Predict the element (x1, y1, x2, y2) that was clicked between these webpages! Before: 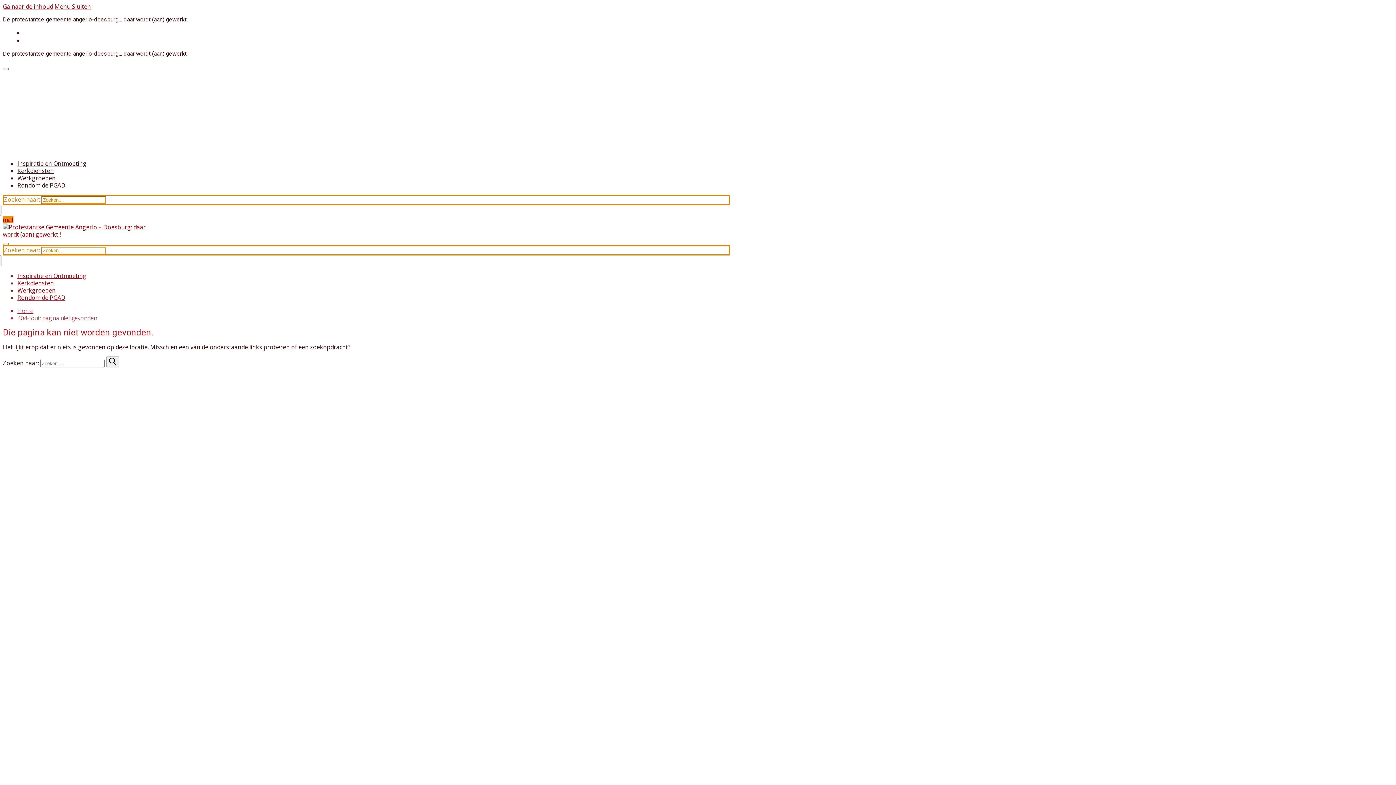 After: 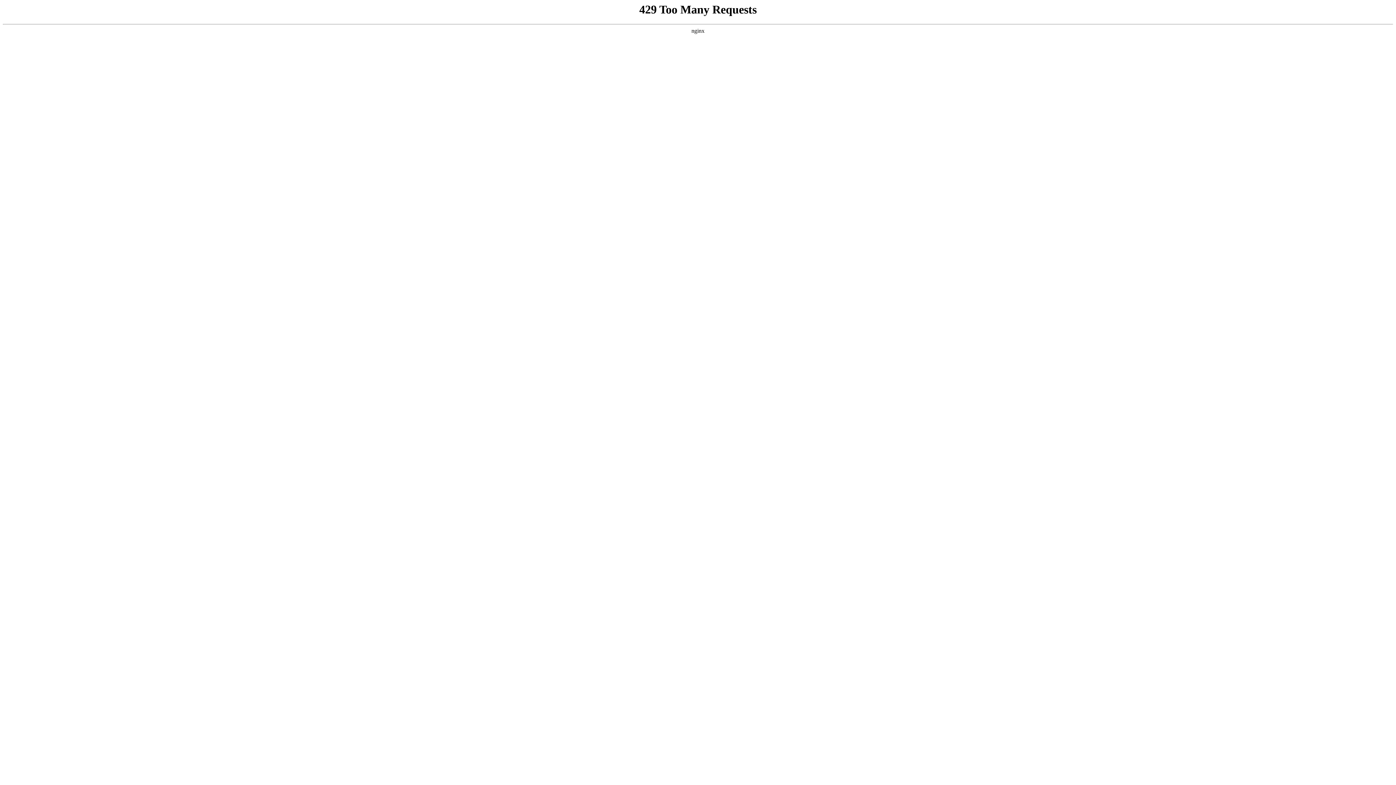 Action: label: Inspiratie en Ontmoeting bbox: (17, 159, 86, 167)